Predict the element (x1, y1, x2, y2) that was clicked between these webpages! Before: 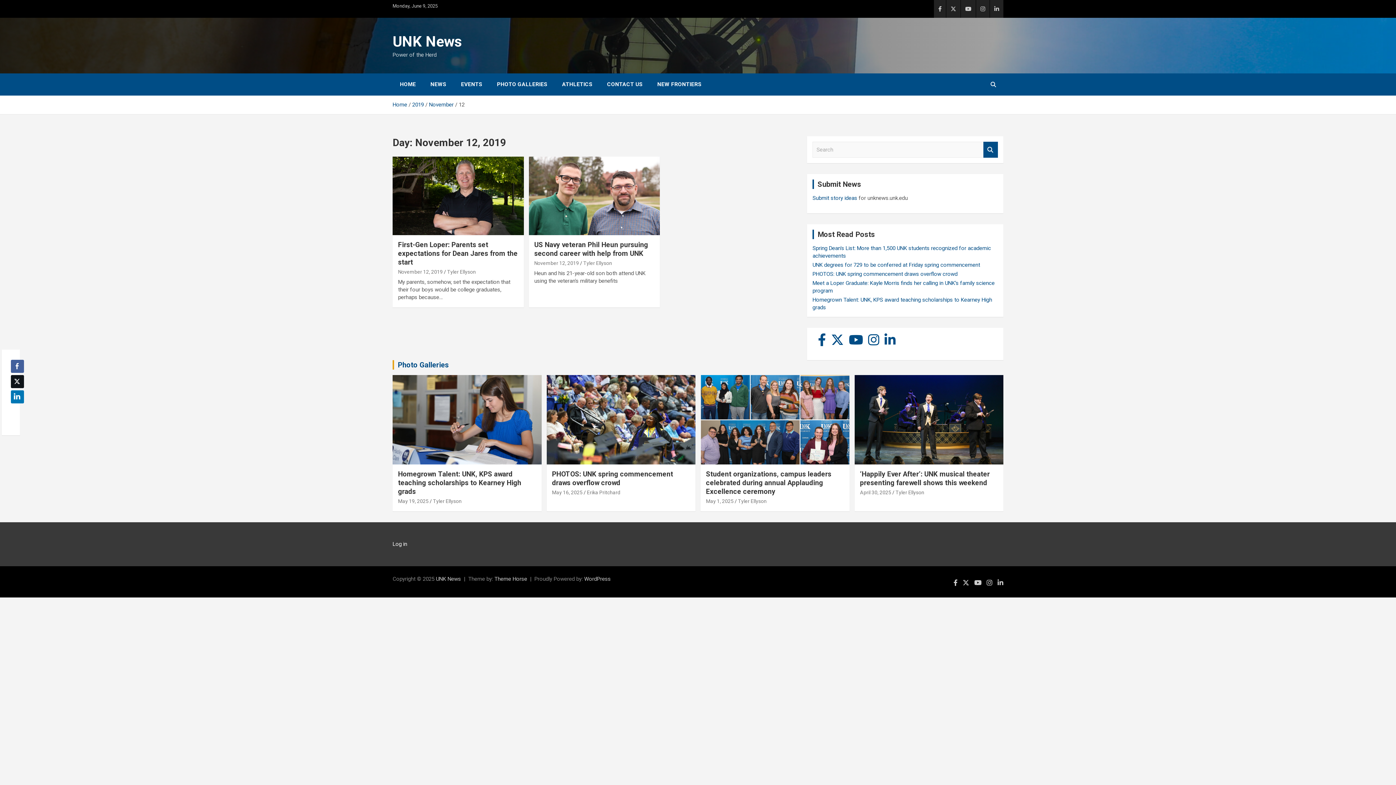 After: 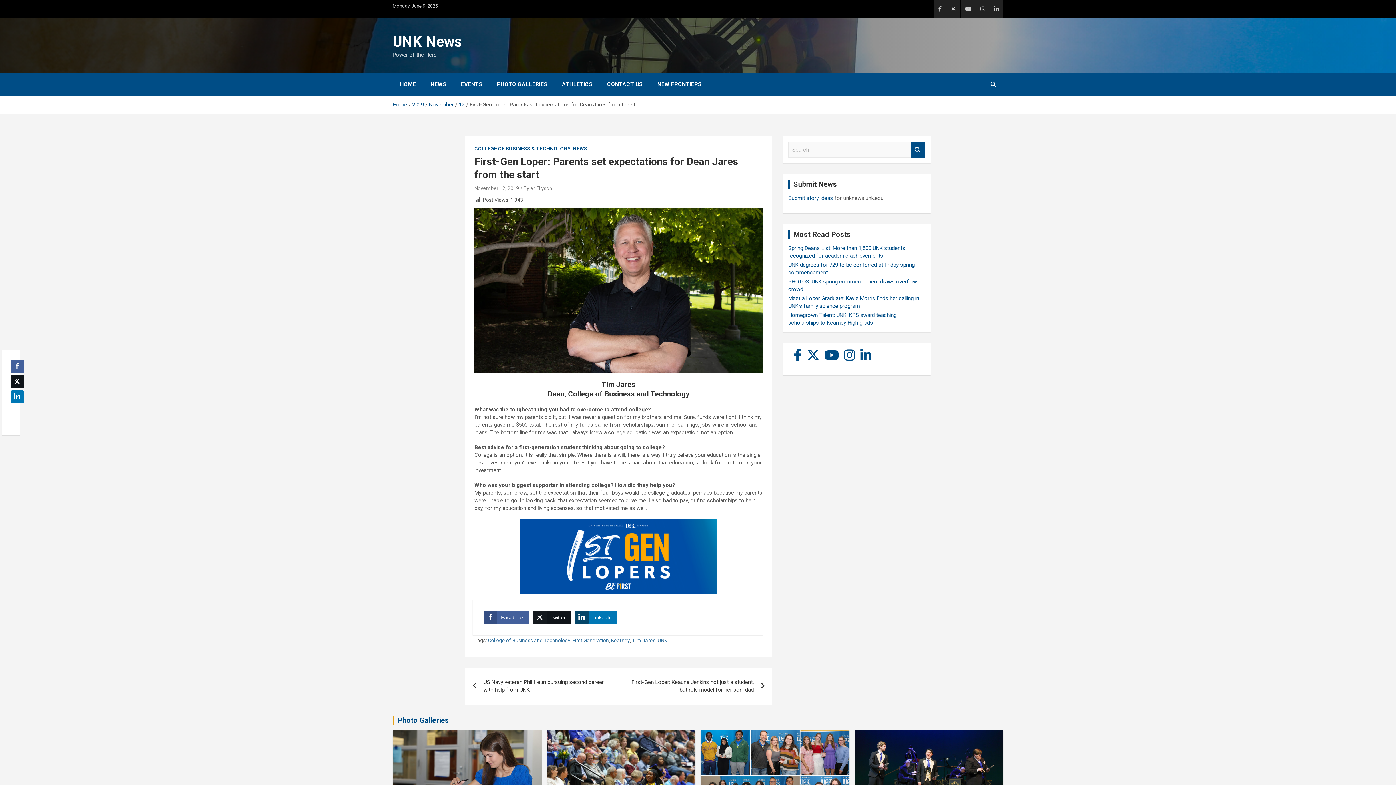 Action: bbox: (392, 156, 524, 235)